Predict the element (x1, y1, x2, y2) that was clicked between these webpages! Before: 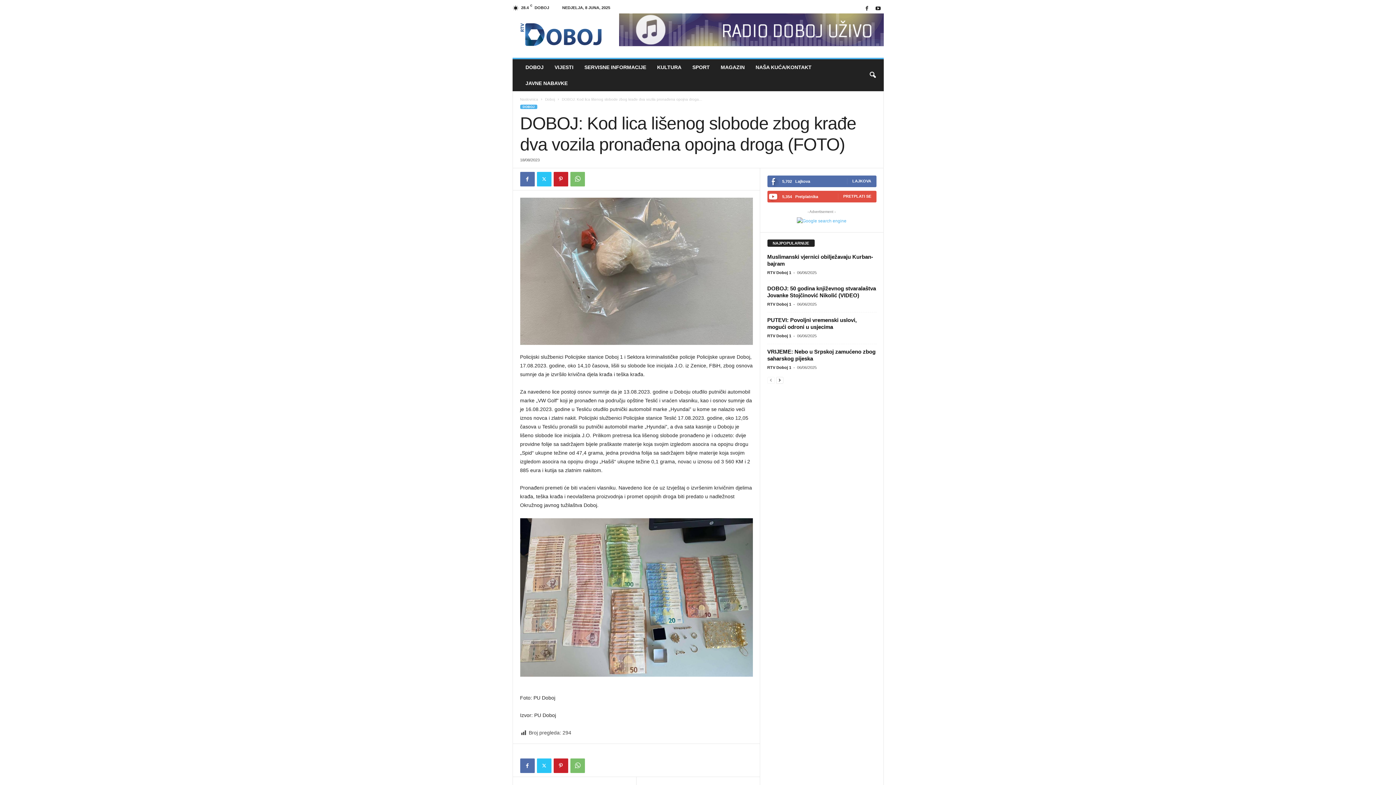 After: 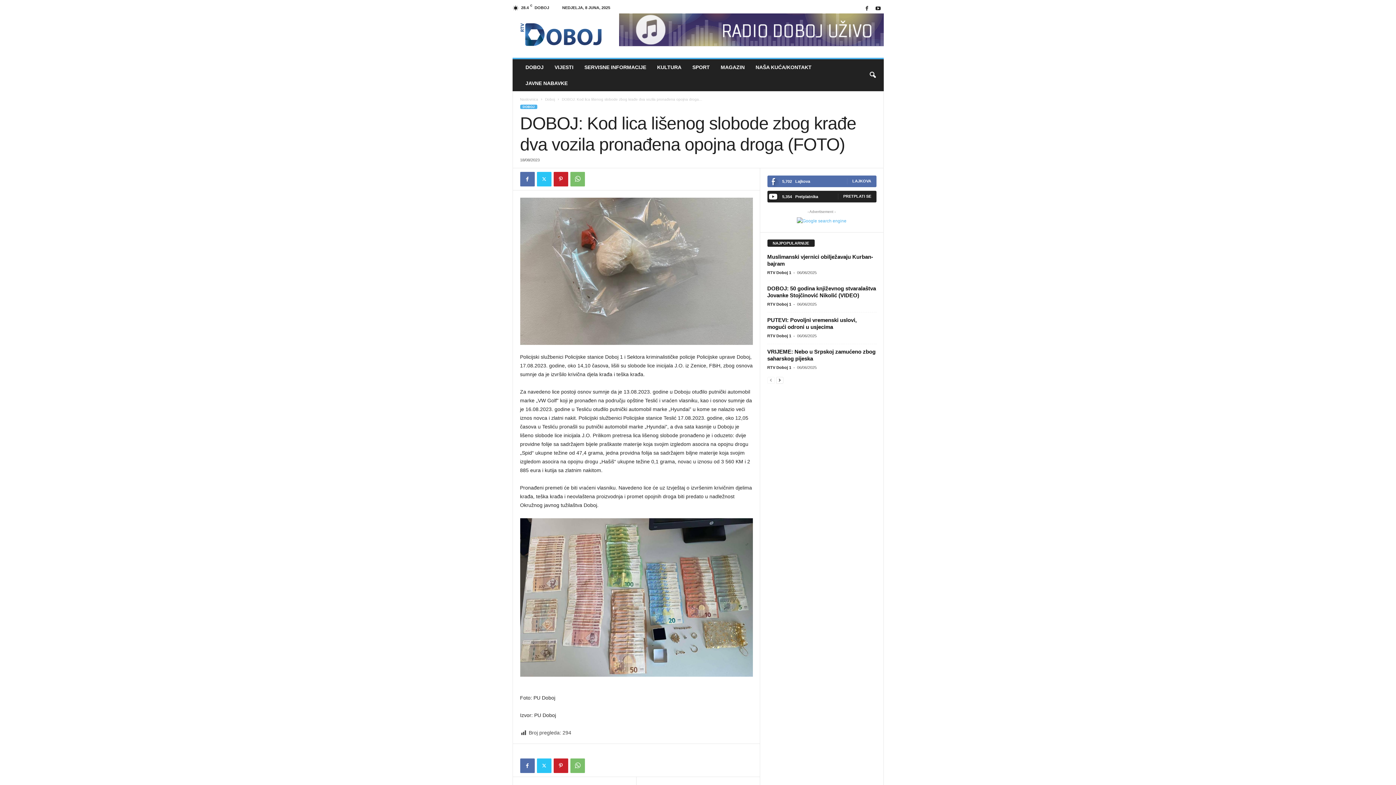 Action: bbox: (843, 194, 871, 198) label: PRETPLATI SE